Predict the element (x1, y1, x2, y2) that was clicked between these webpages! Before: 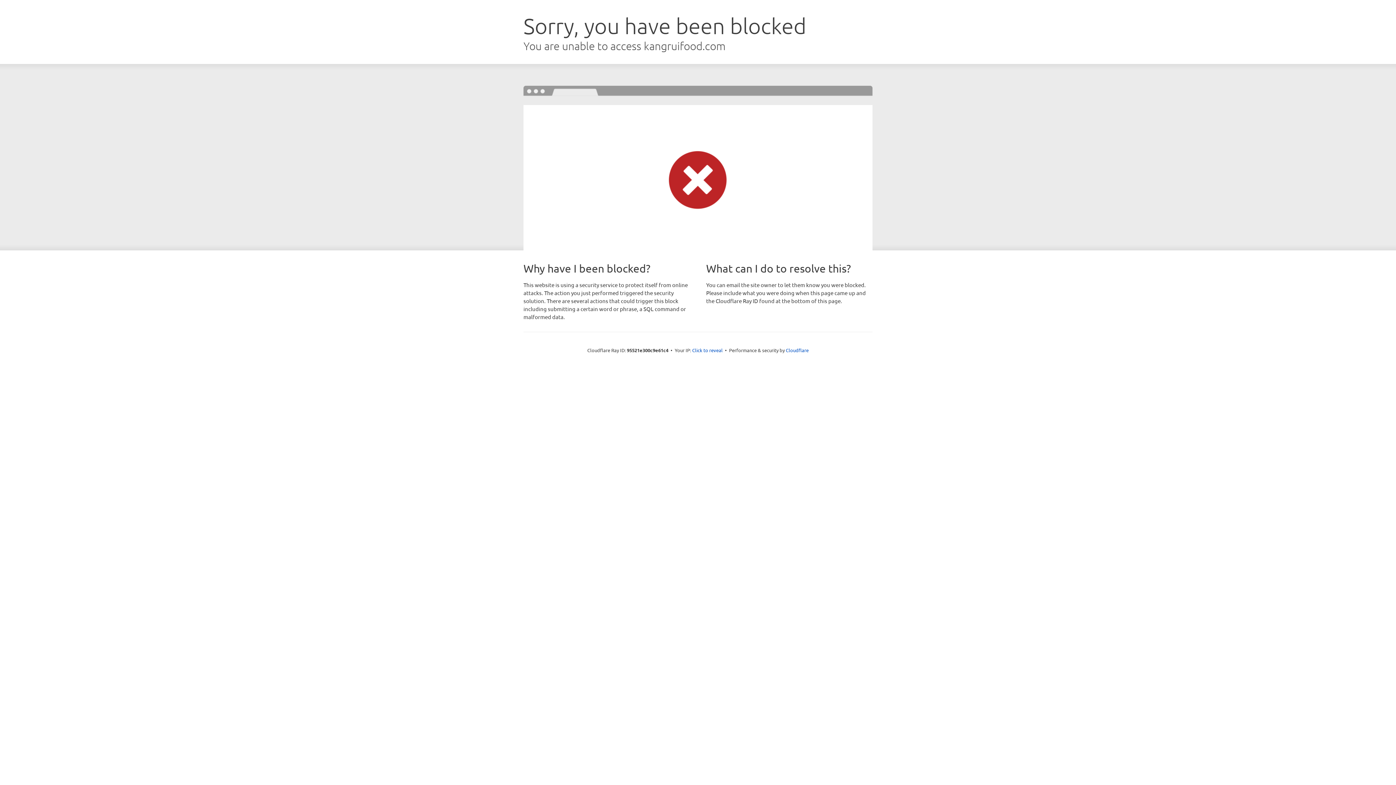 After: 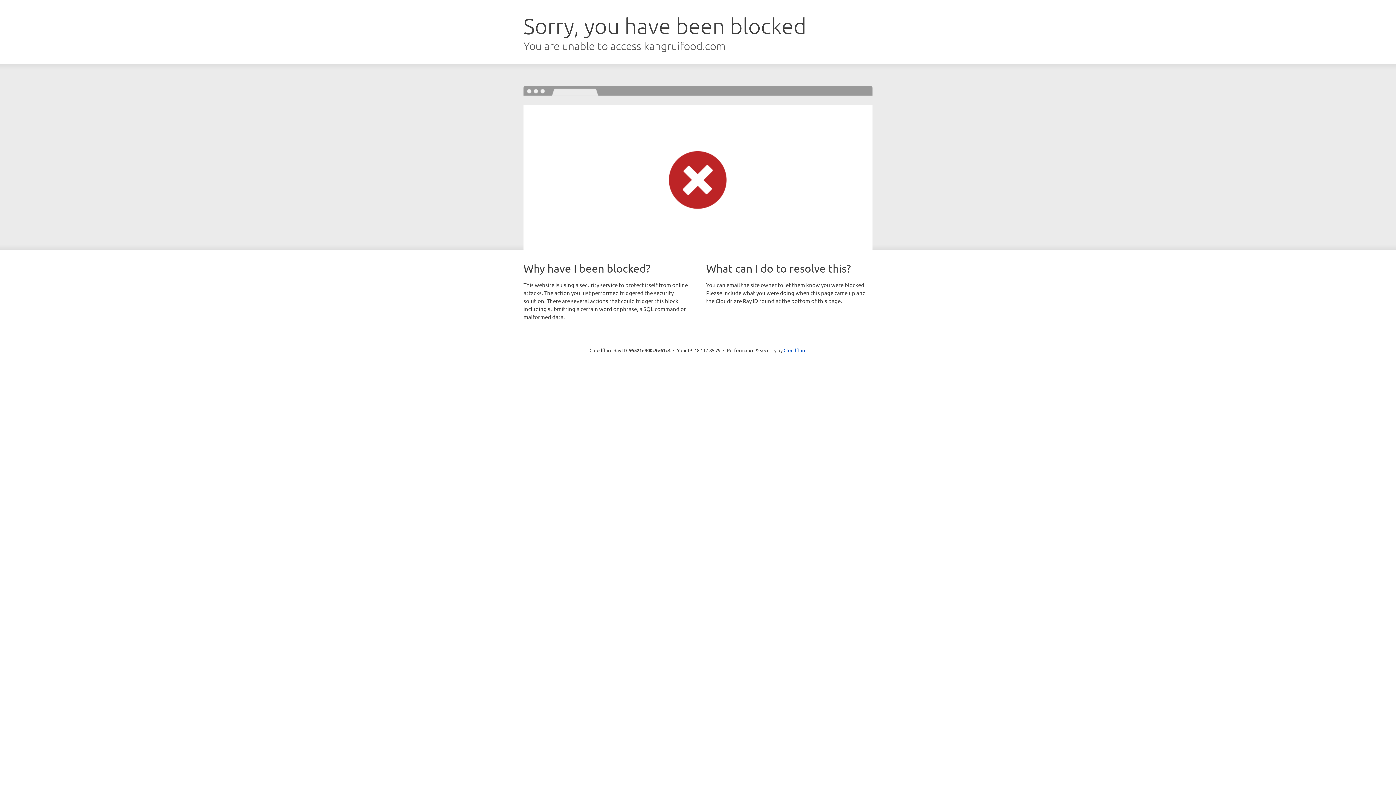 Action: bbox: (692, 346, 722, 353) label: Click to reveal